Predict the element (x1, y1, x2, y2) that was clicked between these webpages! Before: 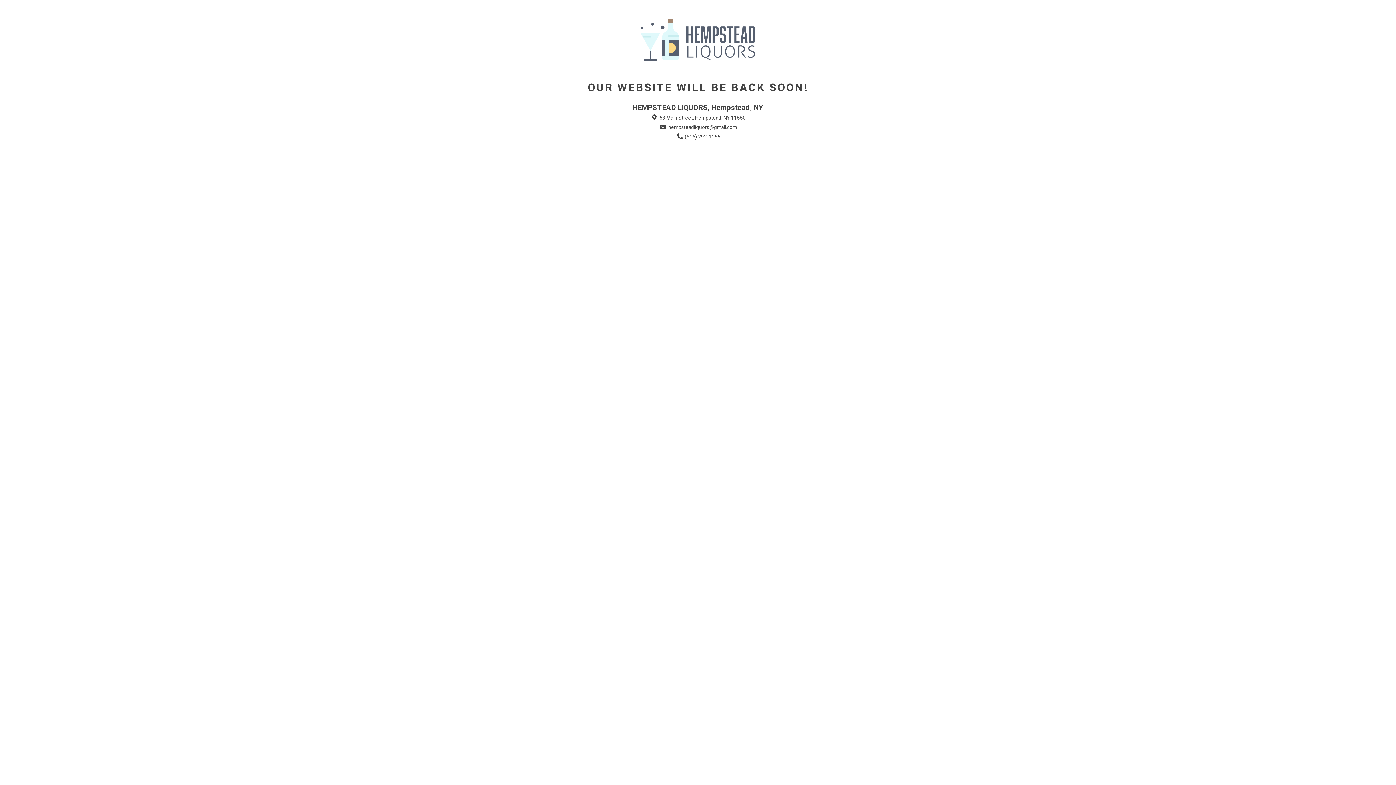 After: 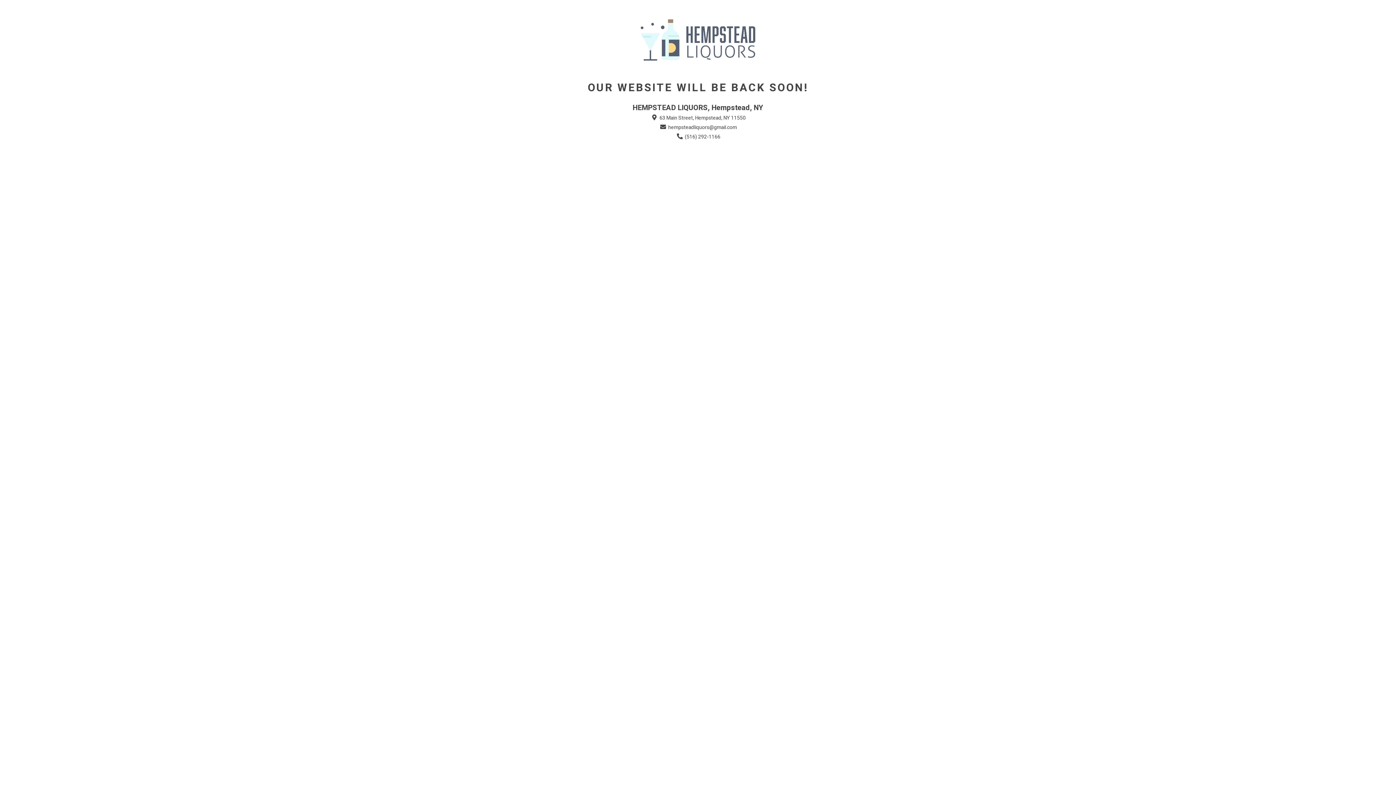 Action: label:  hempsteadliquors@gmail.com bbox: (659, 123, 737, 131)